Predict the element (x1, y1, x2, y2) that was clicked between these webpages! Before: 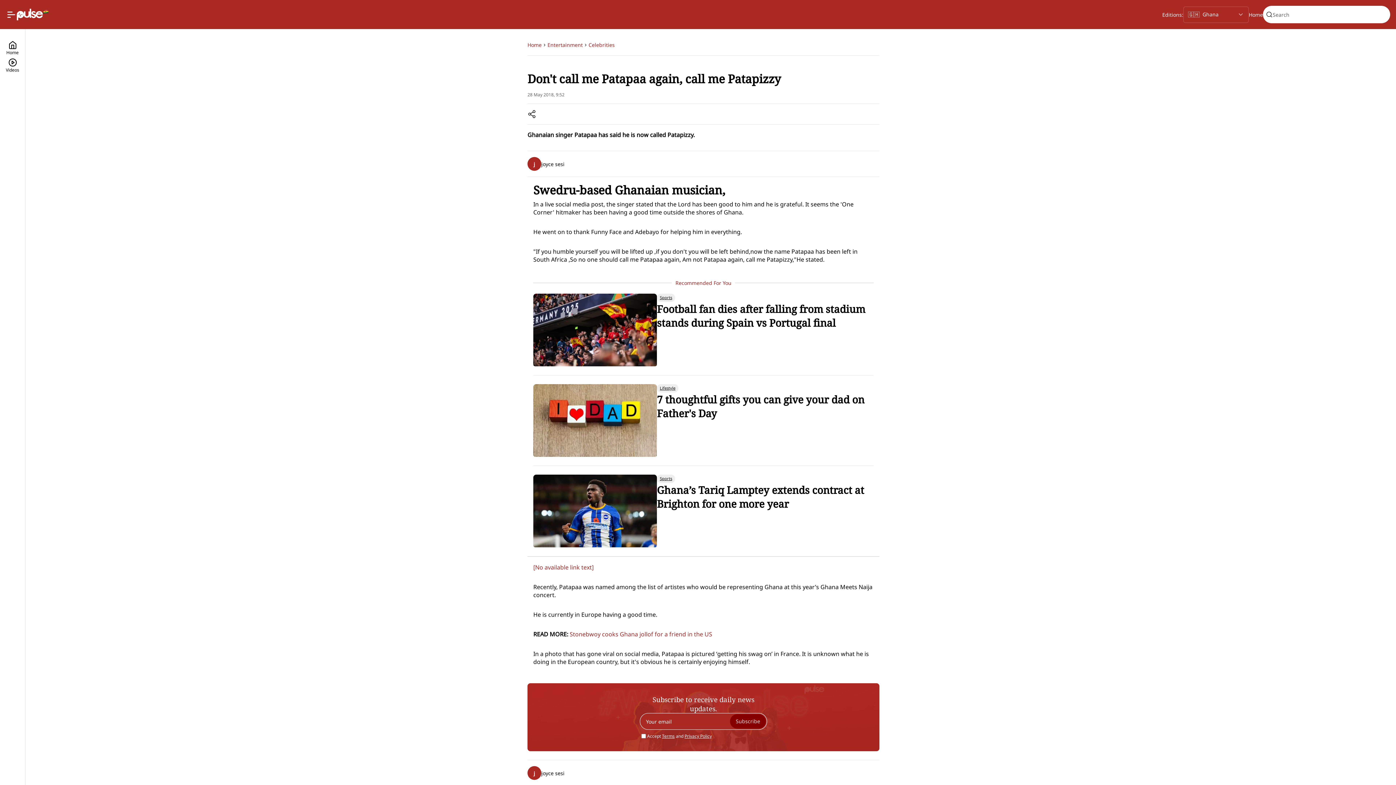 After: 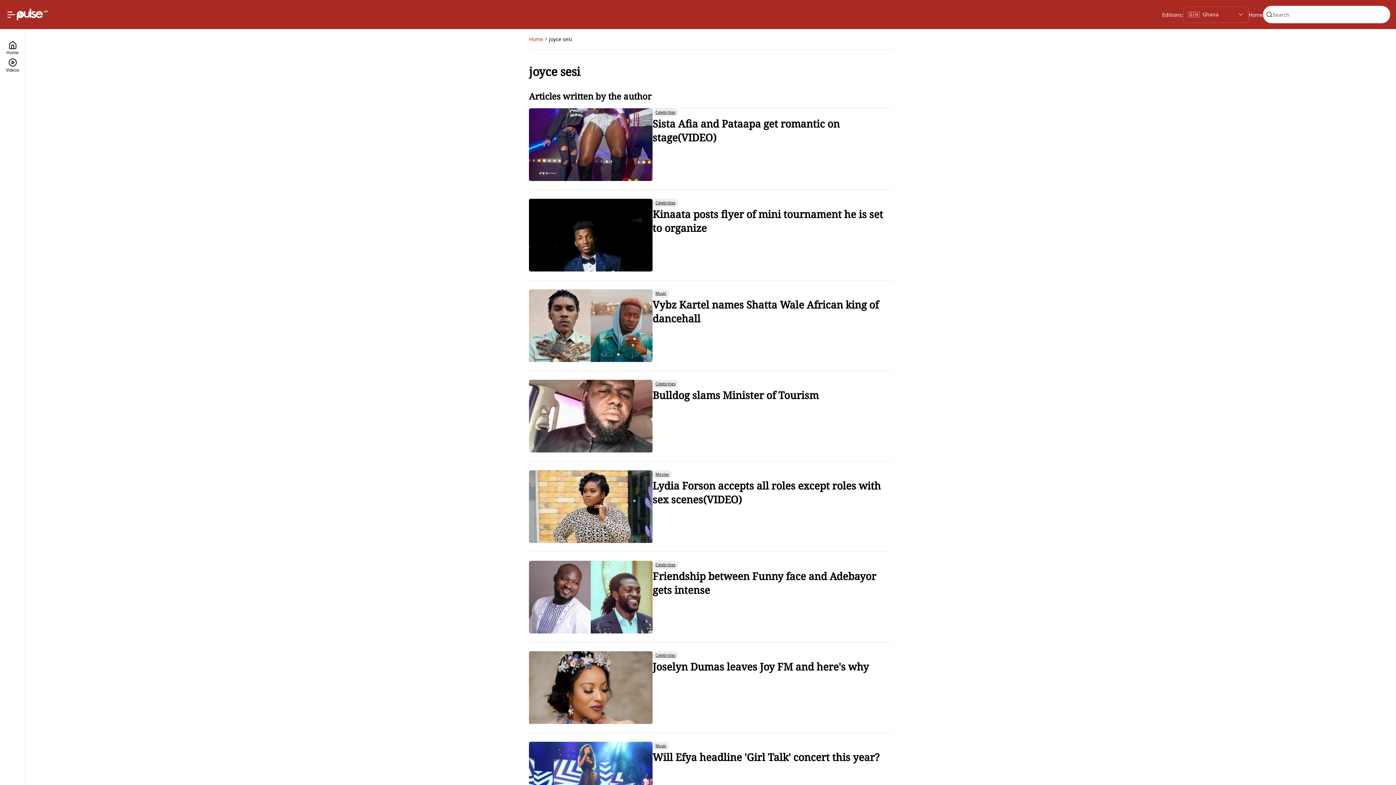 Action: bbox: (527, 151, 879, 176) label: j
joyce sesi